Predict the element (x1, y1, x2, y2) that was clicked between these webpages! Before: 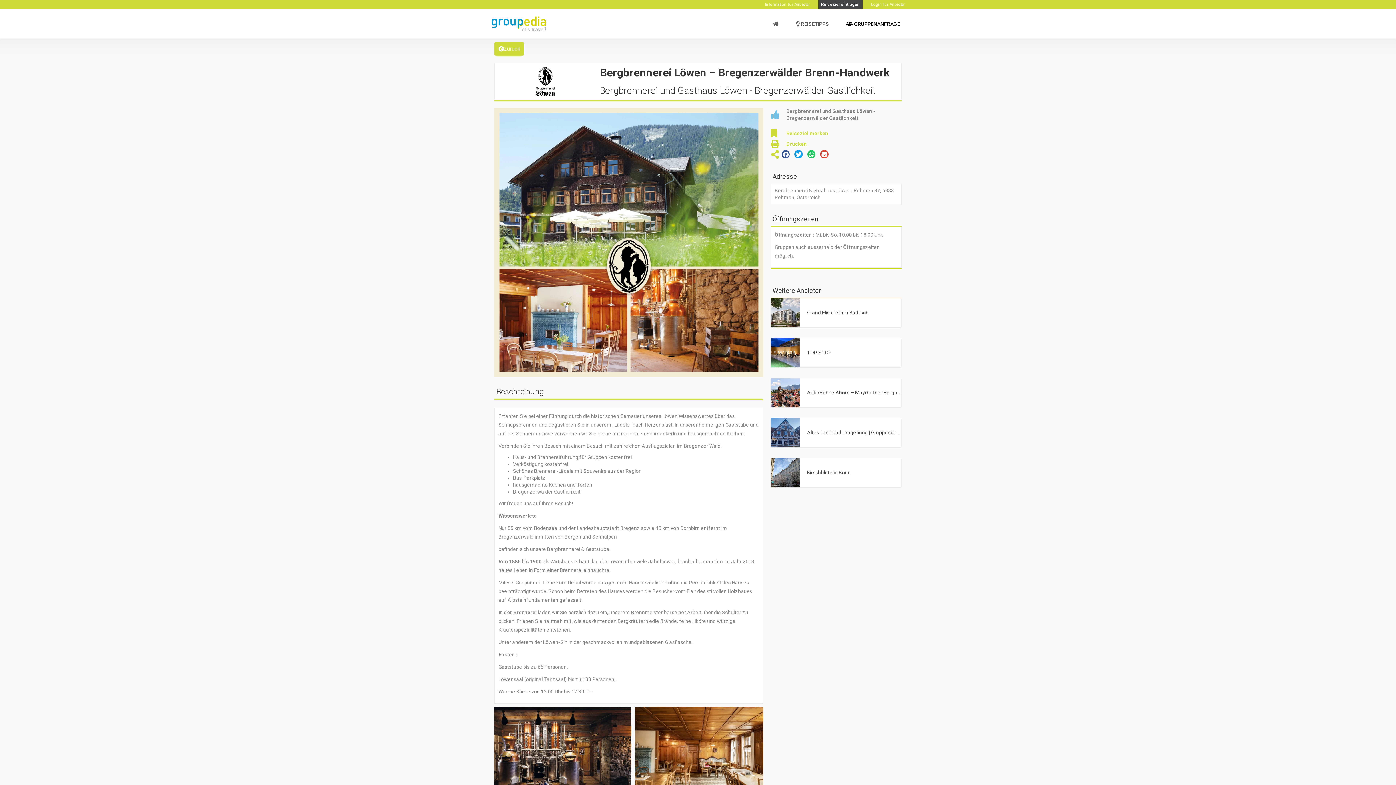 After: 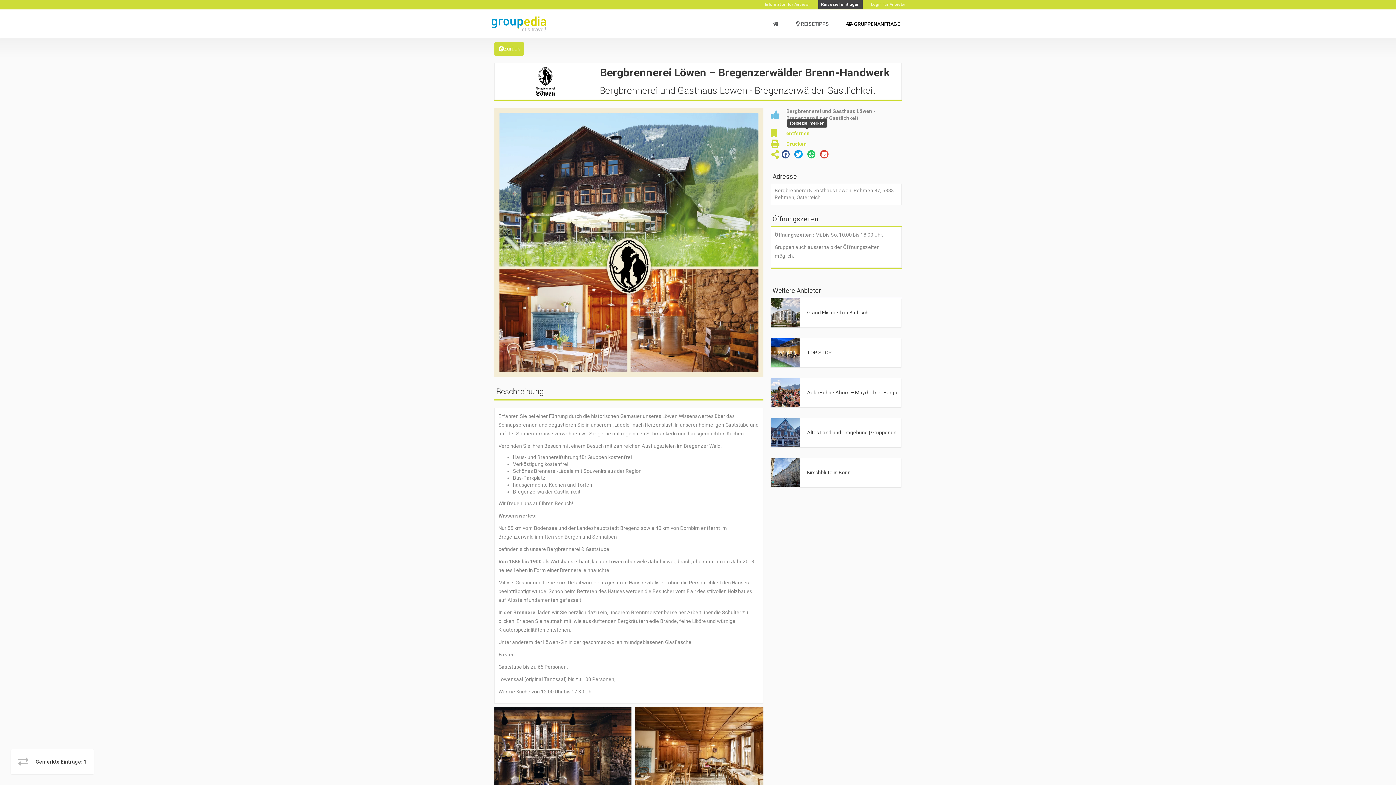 Action: bbox: (786, 130, 828, 136) label: Reiseziel merken